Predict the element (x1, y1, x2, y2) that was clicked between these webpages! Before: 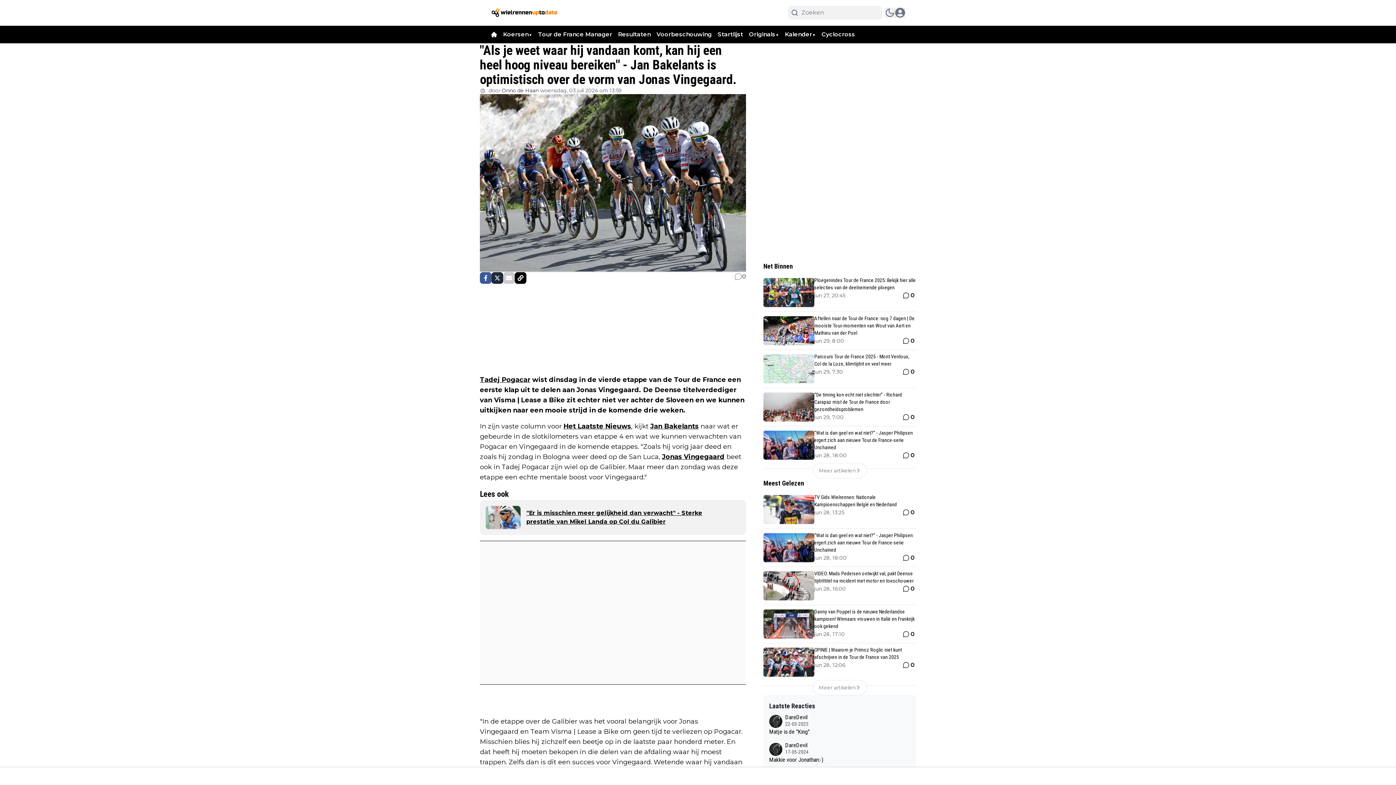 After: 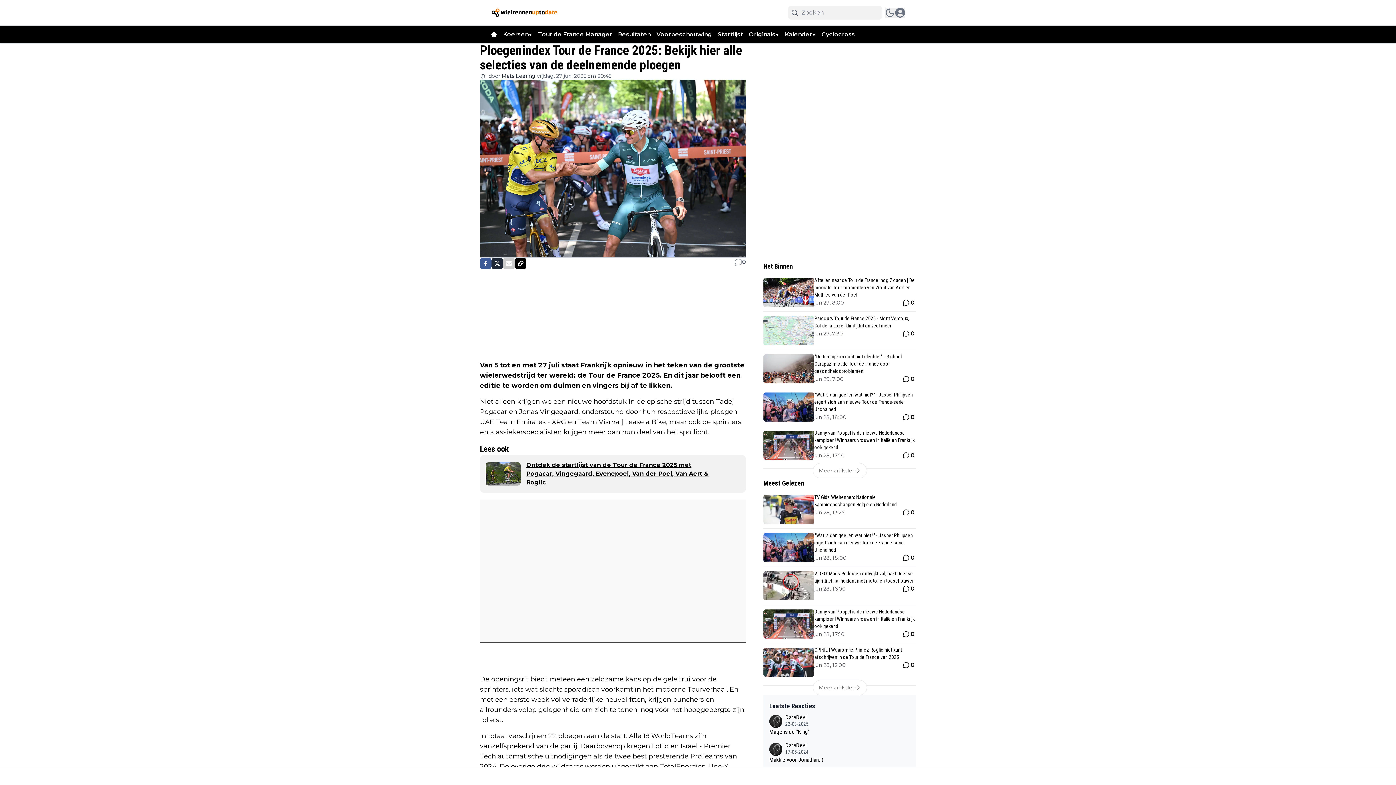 Action: bbox: (814, 278, 916, 291) label: Ploegenindex Tour de France 2025: Bekijk hier alle selecties van de deelnemende ploegen